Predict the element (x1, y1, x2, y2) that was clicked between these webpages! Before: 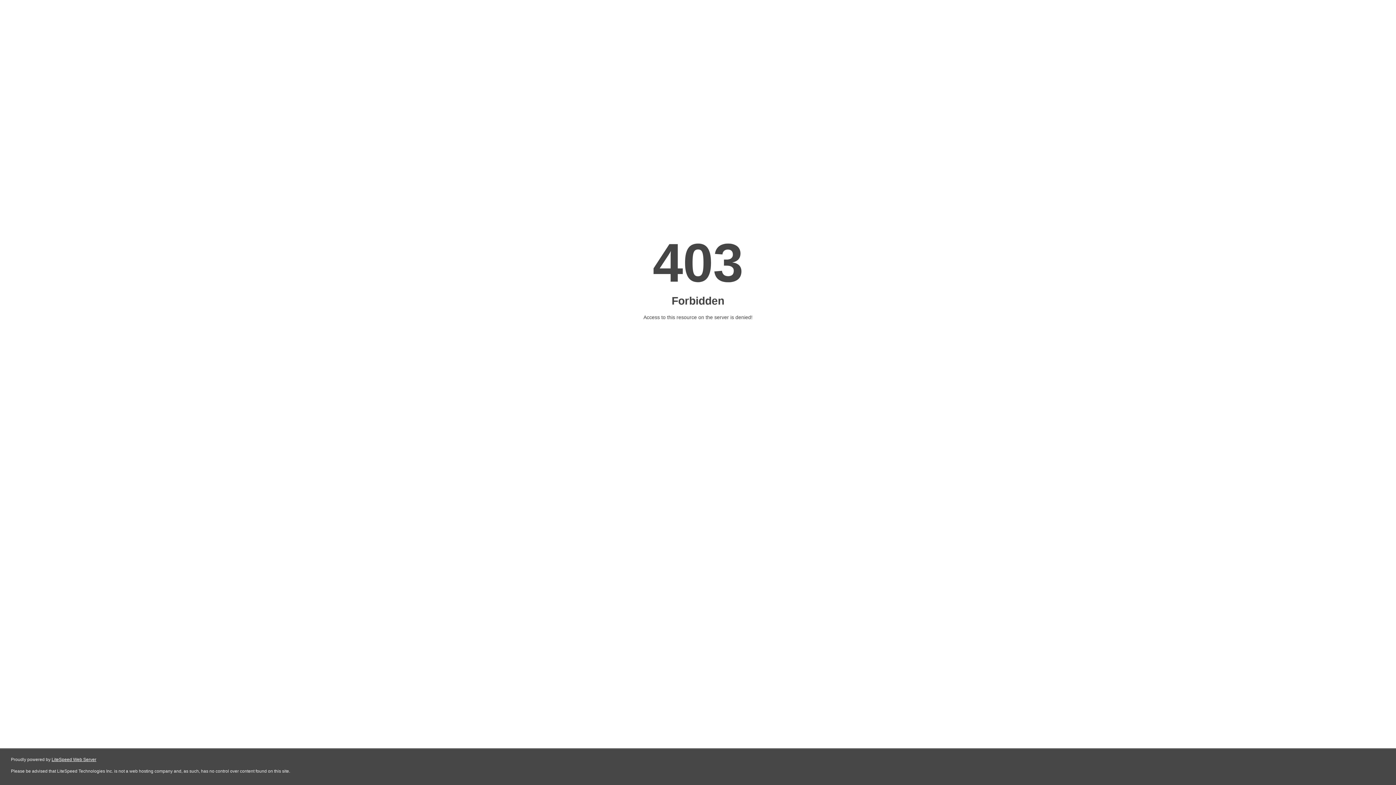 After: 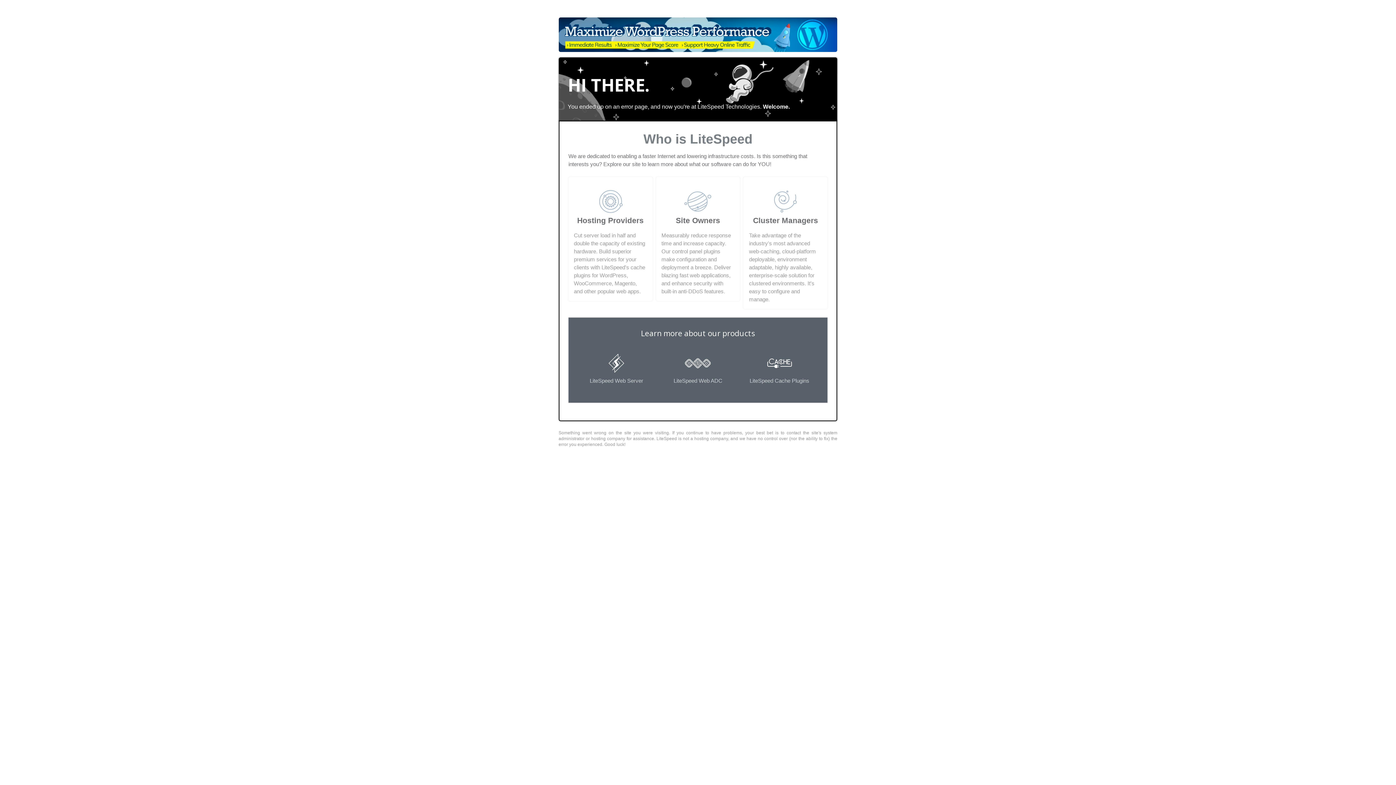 Action: bbox: (51, 757, 96, 762) label: LiteSpeed Web Server